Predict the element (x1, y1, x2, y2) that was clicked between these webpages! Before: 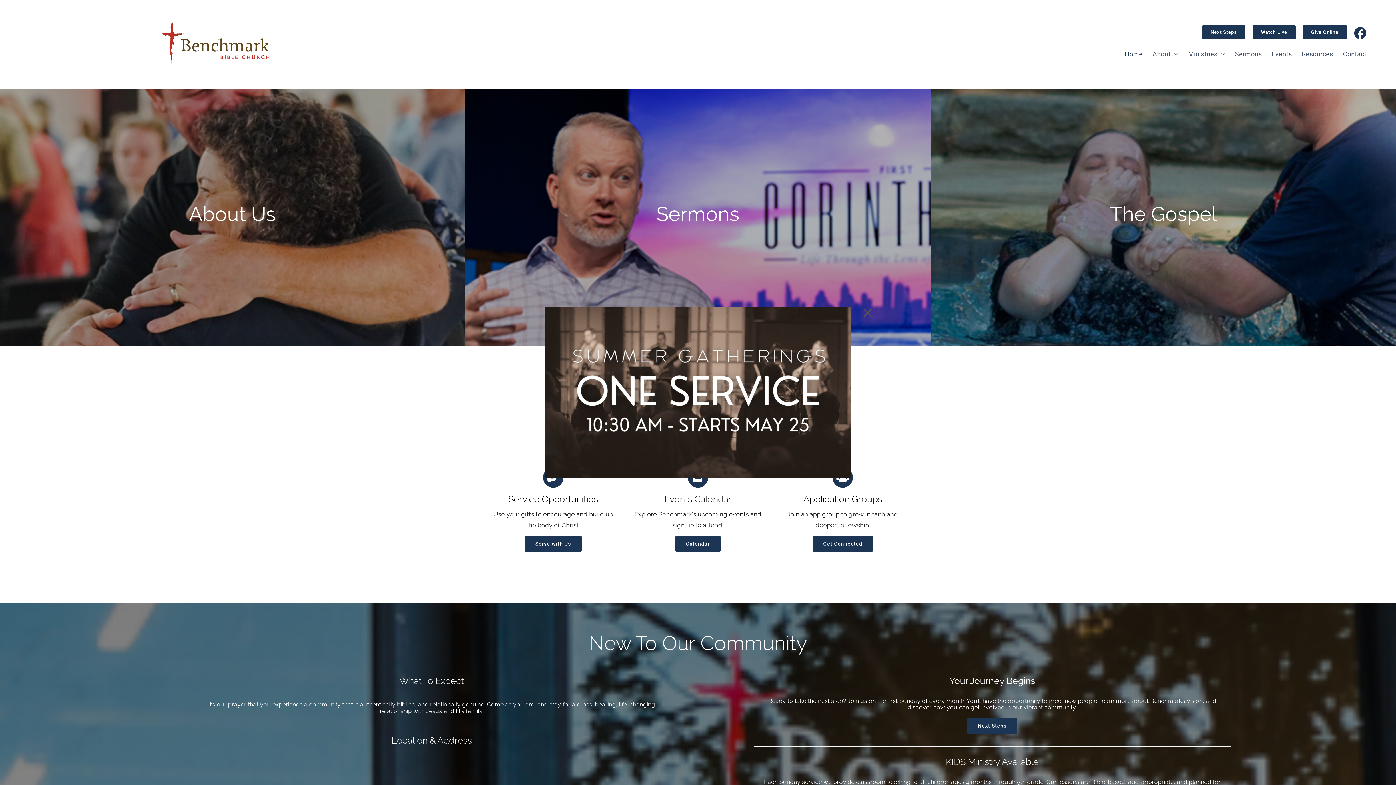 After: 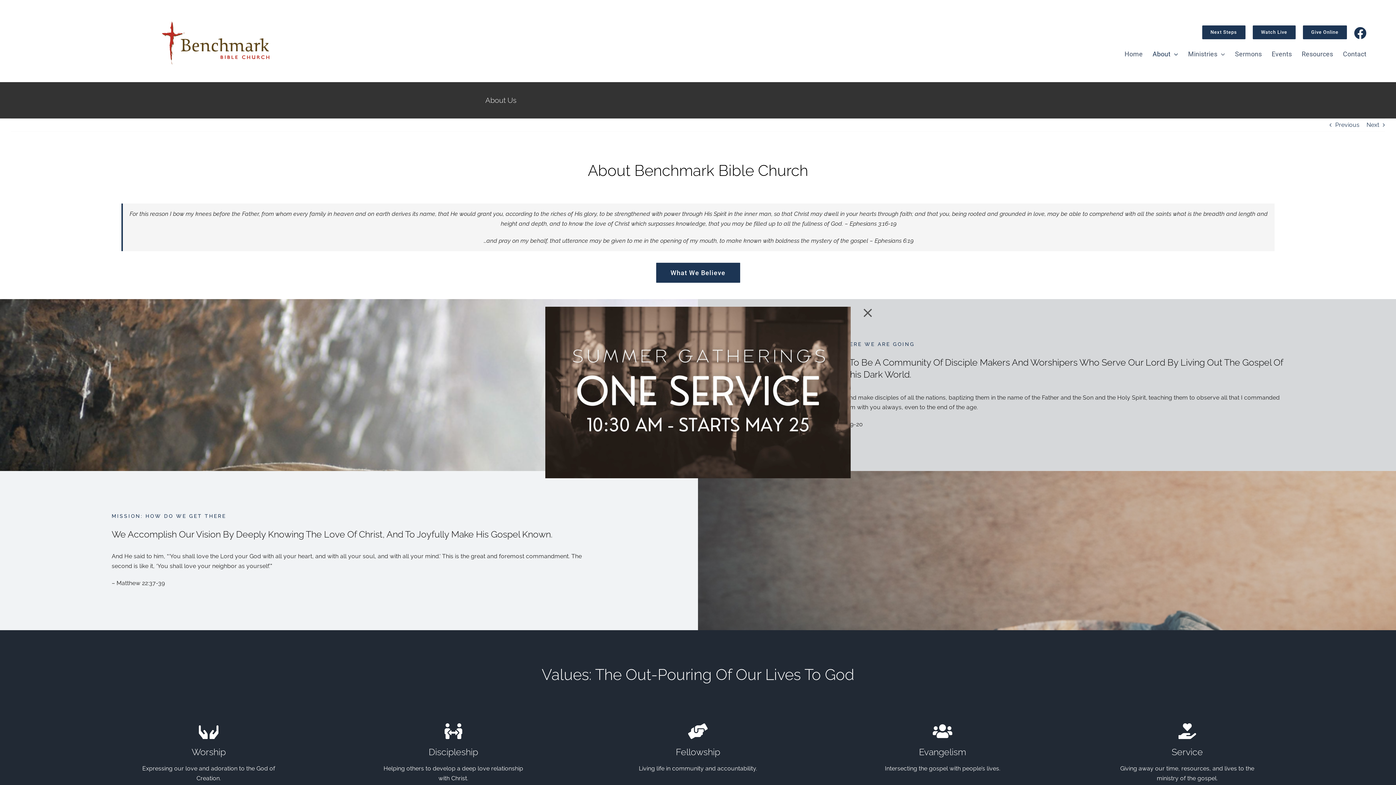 Action: label: About bbox: (1152, 48, 1178, 59)